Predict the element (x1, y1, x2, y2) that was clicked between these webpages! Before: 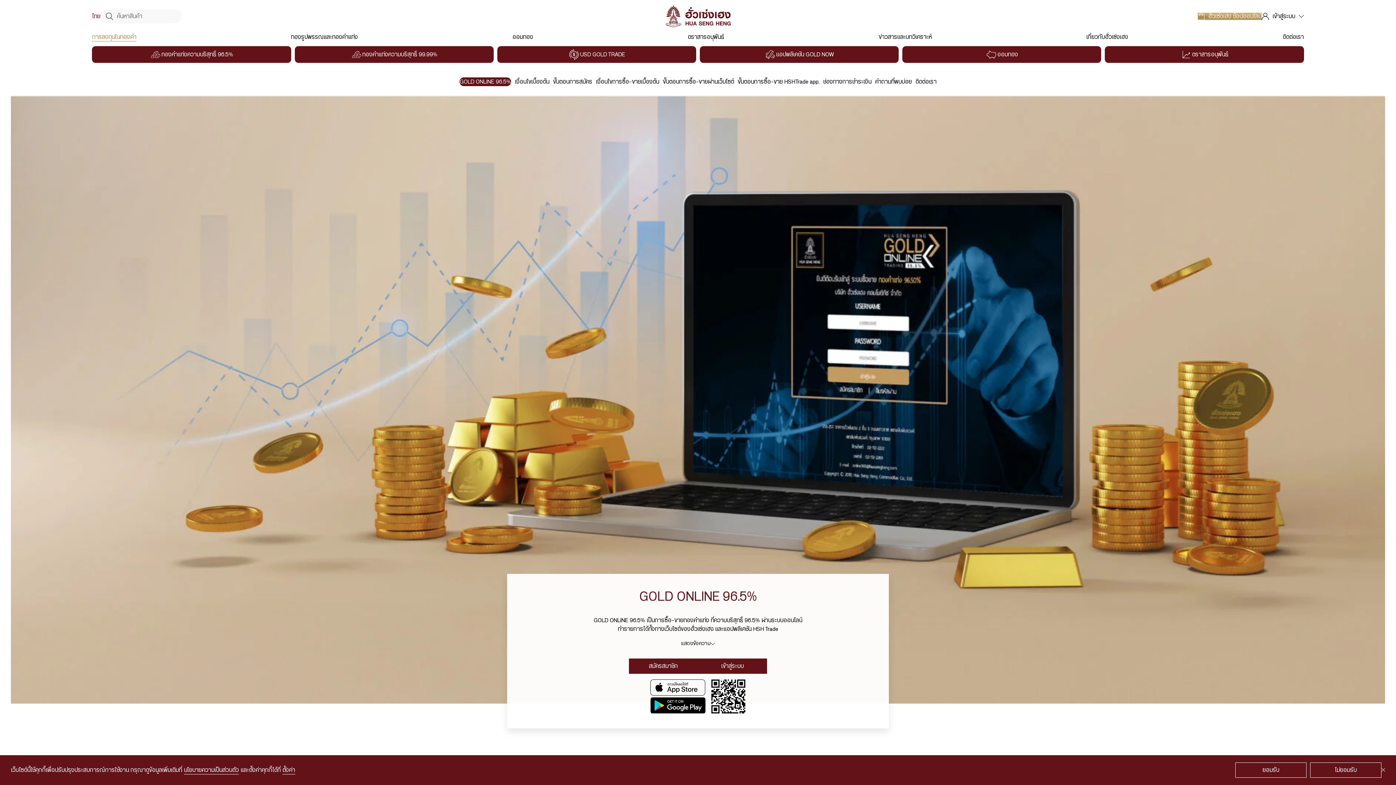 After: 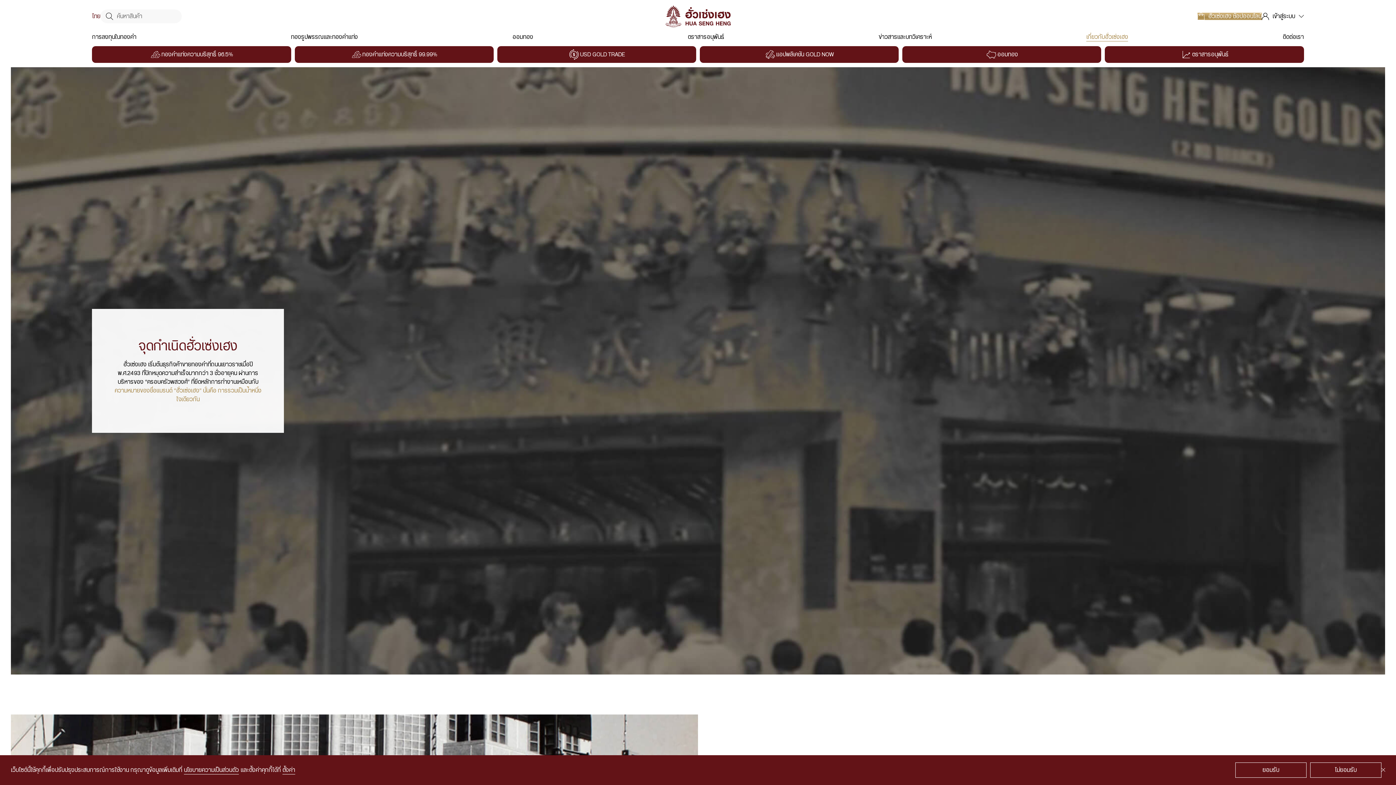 Action: label: เกี่ยวกับฮั่วเซ่งเฮง bbox: (1086, 32, 1128, 41)